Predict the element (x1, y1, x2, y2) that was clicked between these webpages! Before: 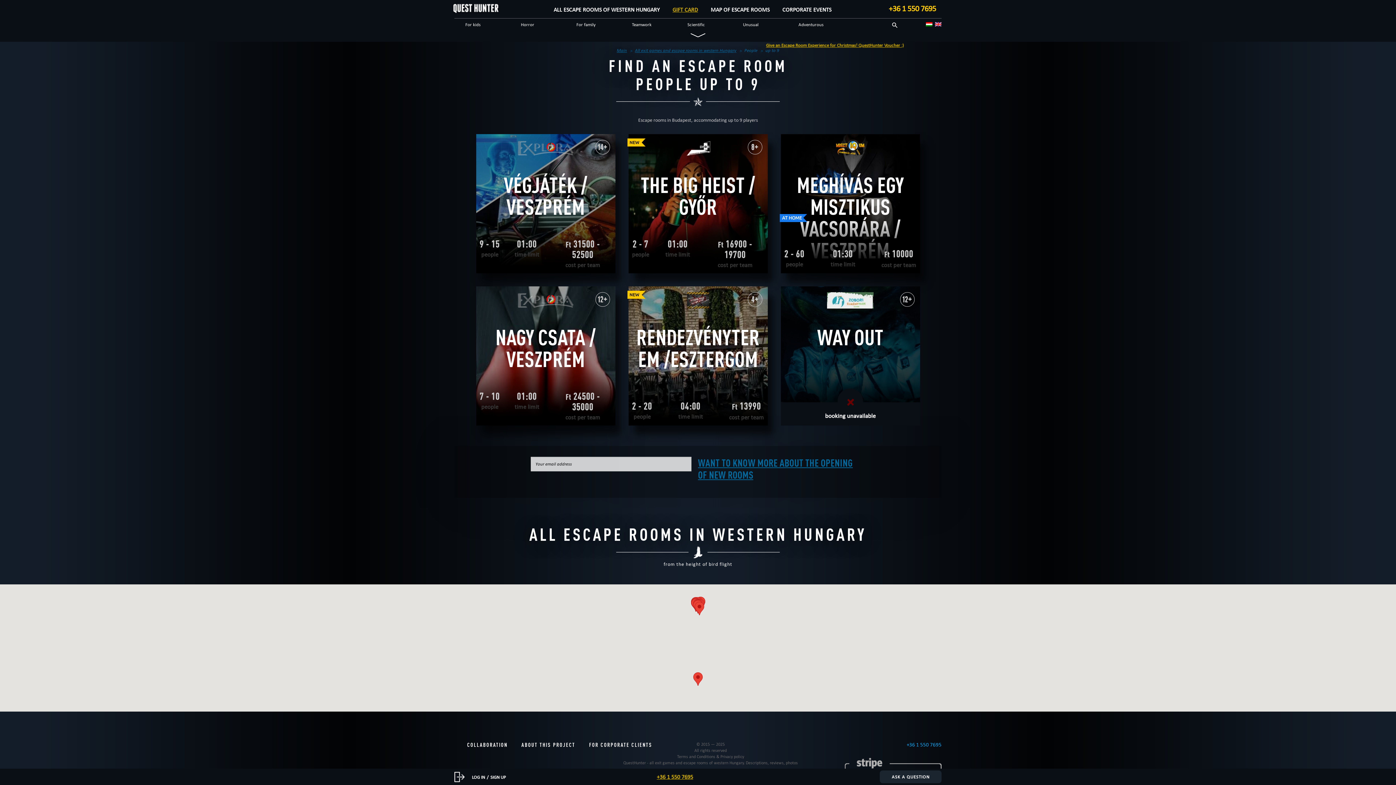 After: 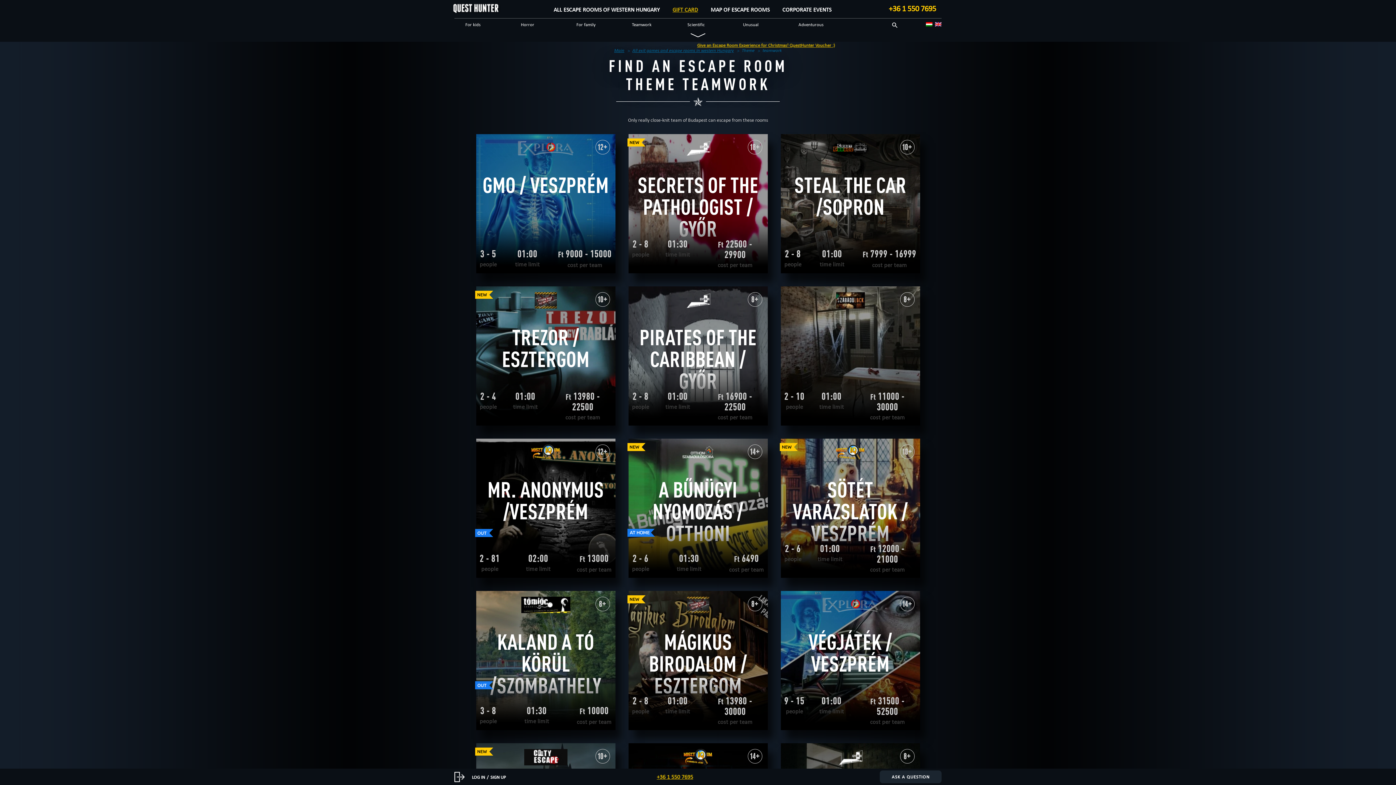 Action: bbox: (632, 21, 651, 27) label: Teamwork